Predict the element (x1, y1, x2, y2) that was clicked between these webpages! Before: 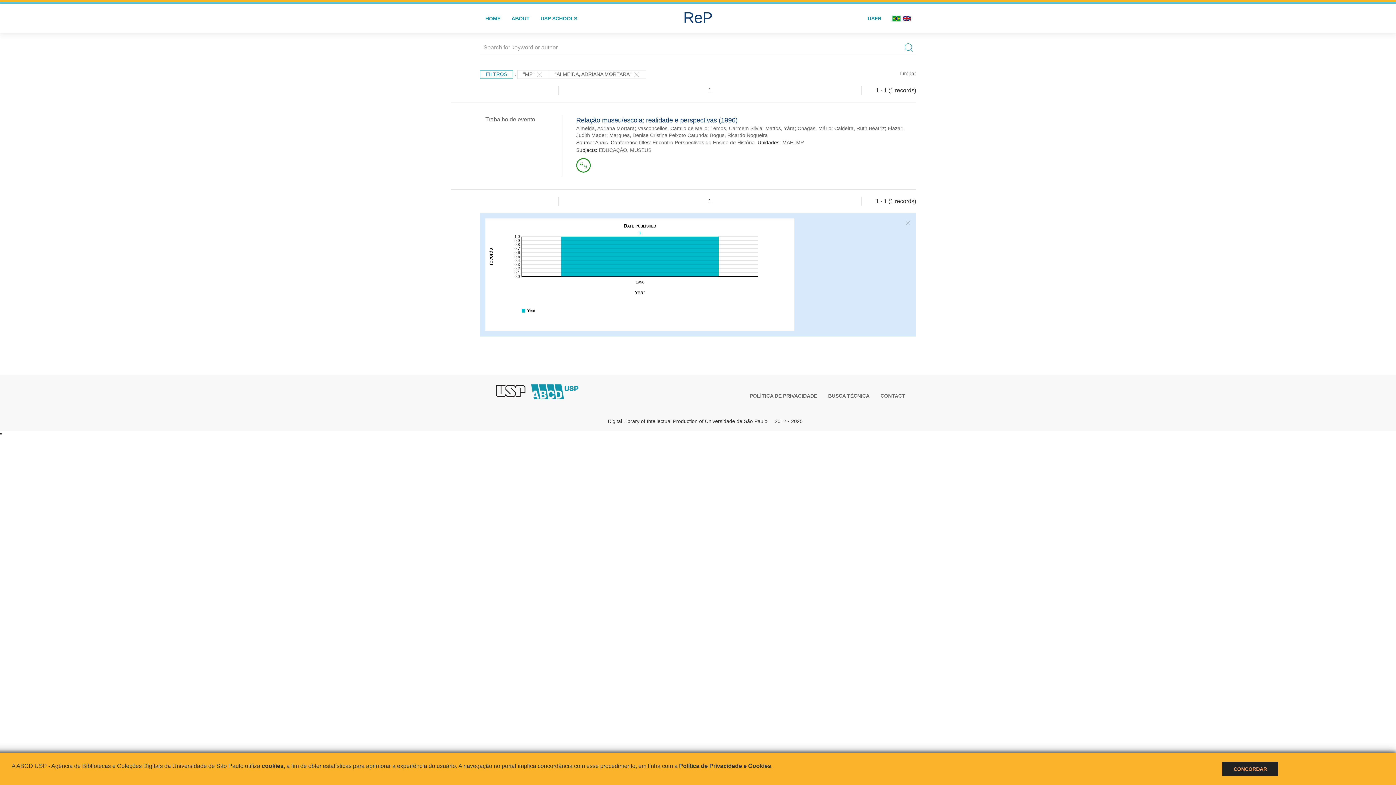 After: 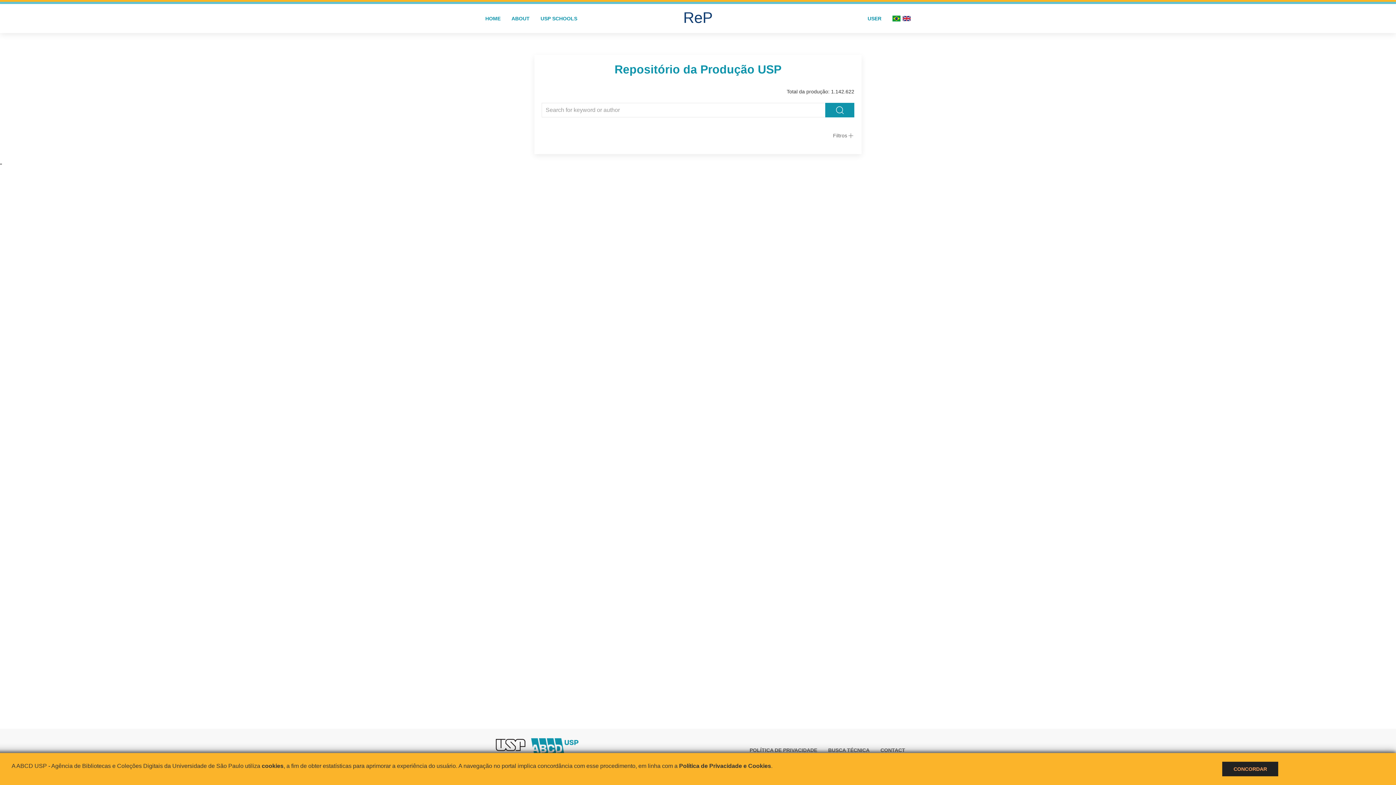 Action: label: ReP bbox: (678, 6, 718, 36)